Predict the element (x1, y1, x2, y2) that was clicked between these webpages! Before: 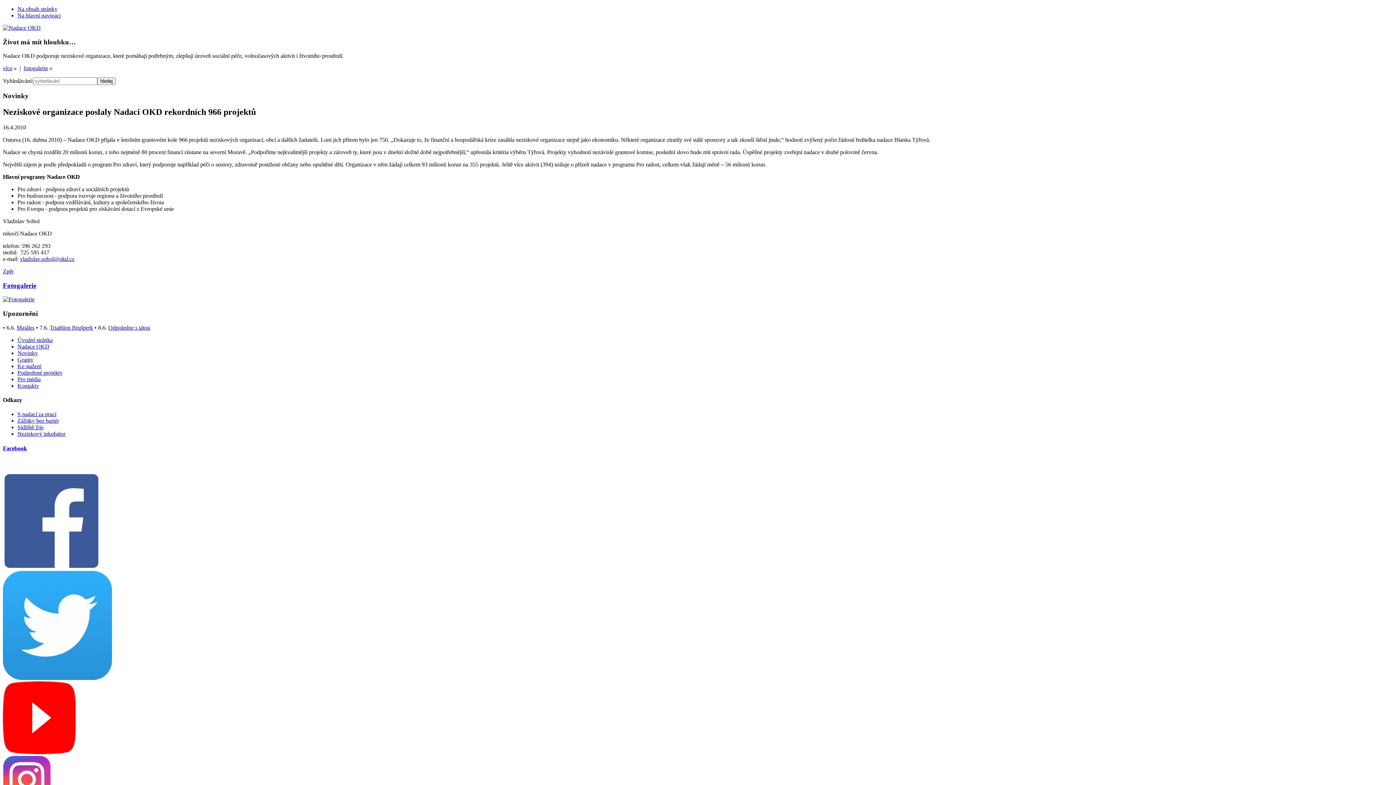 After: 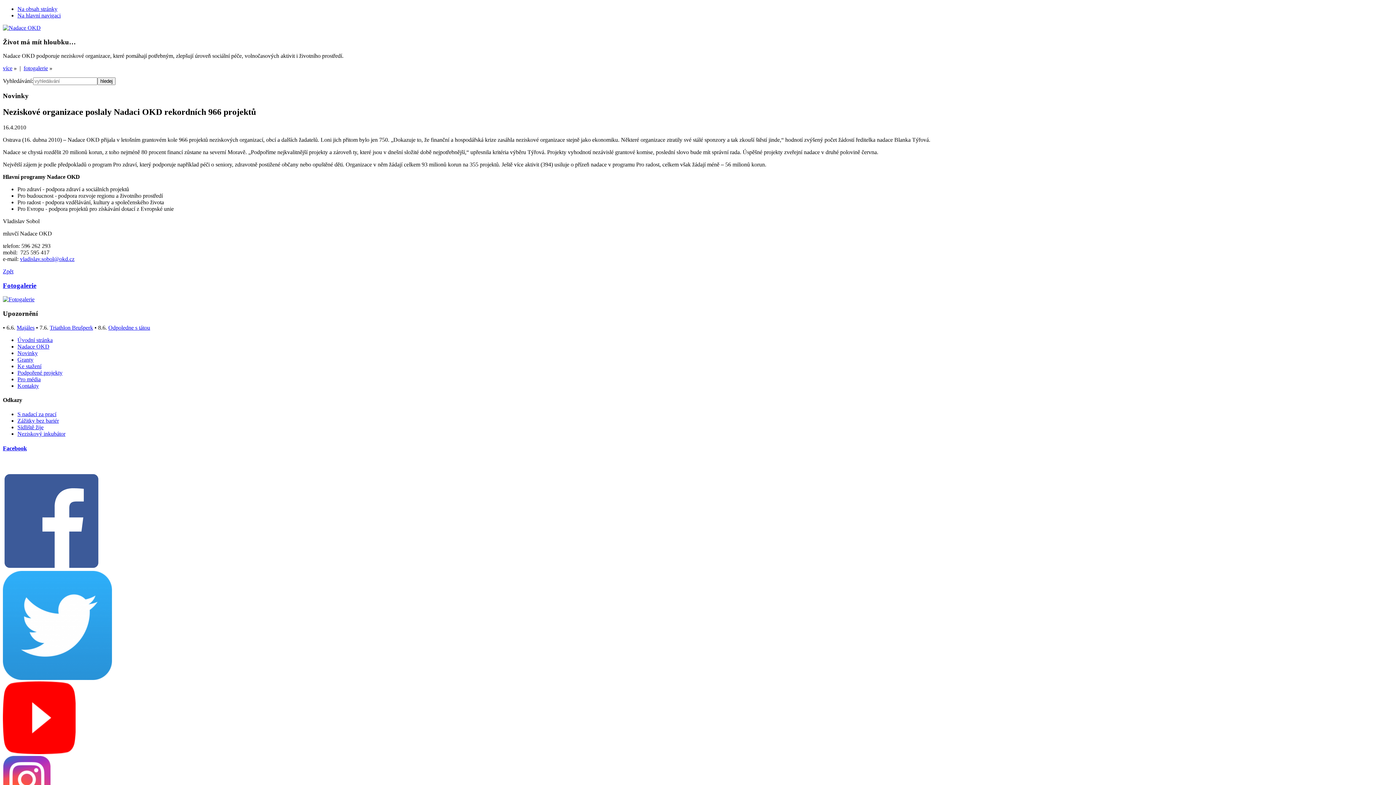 Action: label: S nadací za prací bbox: (17, 411, 56, 417)